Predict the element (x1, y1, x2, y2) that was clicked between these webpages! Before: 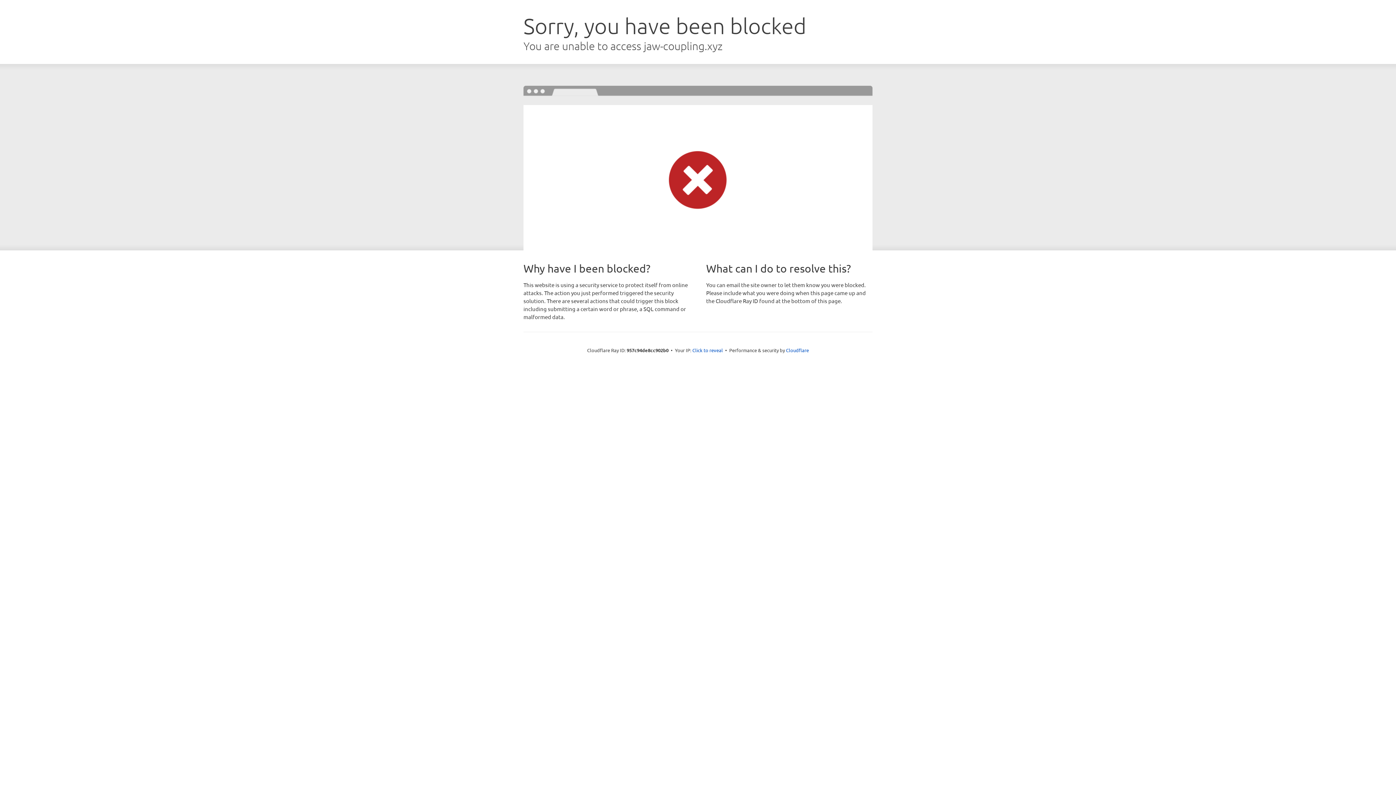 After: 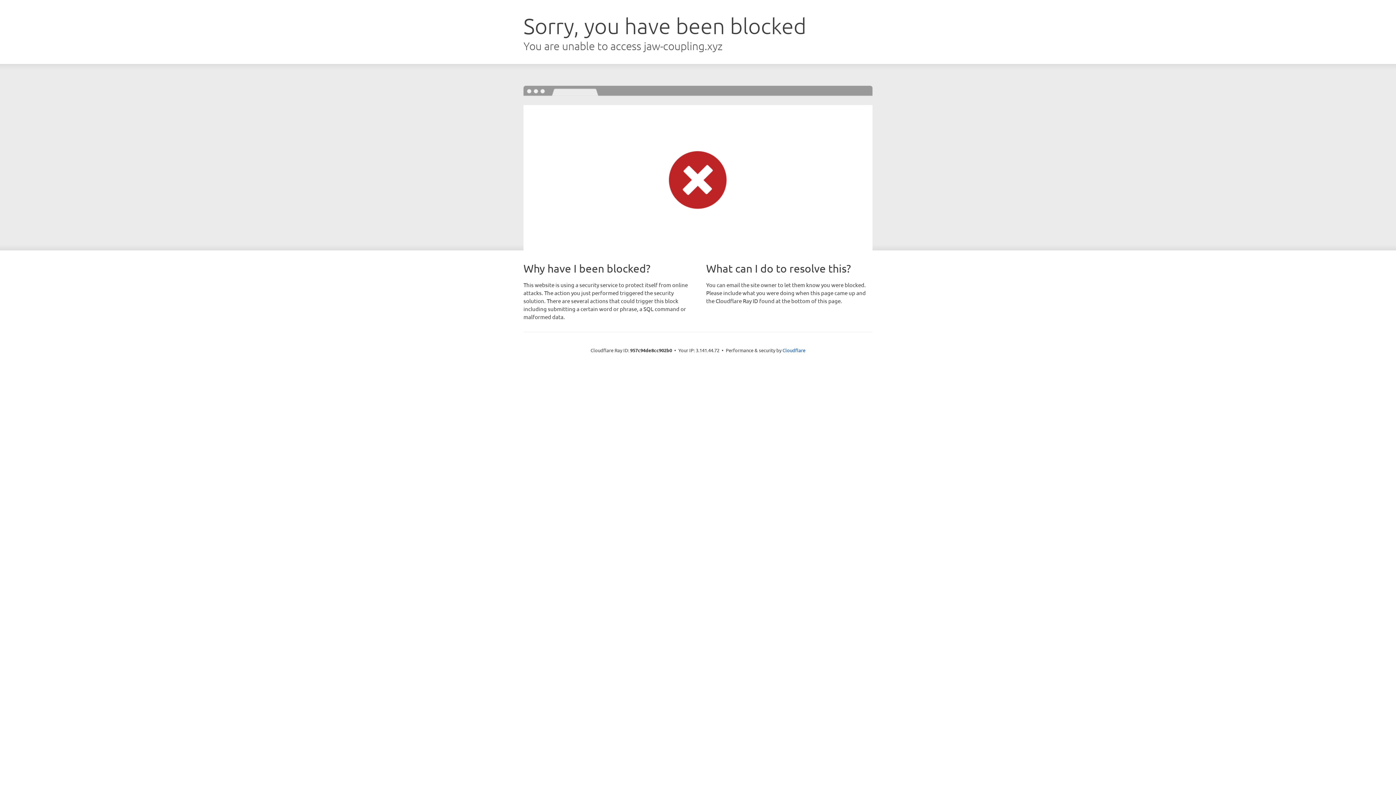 Action: bbox: (692, 346, 723, 353) label: Click to reveal